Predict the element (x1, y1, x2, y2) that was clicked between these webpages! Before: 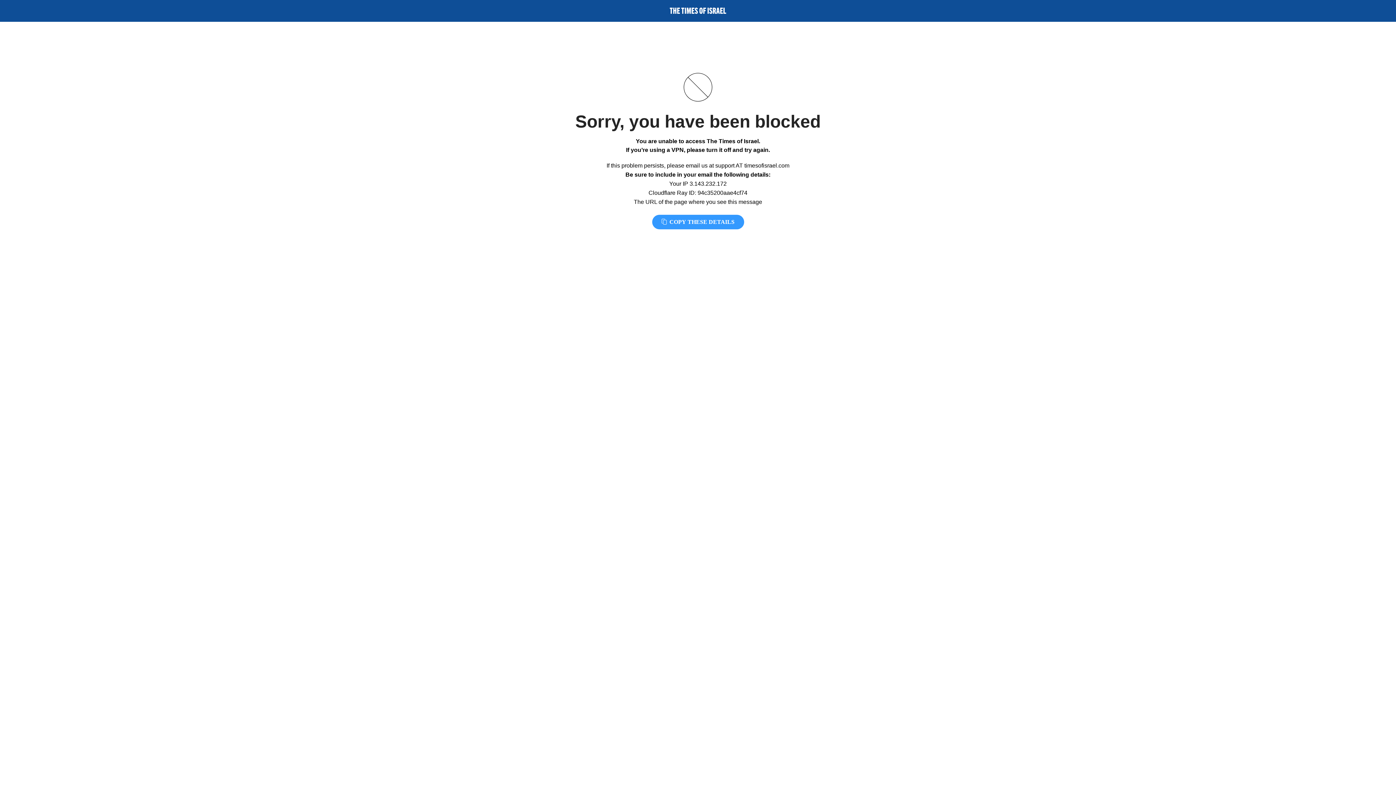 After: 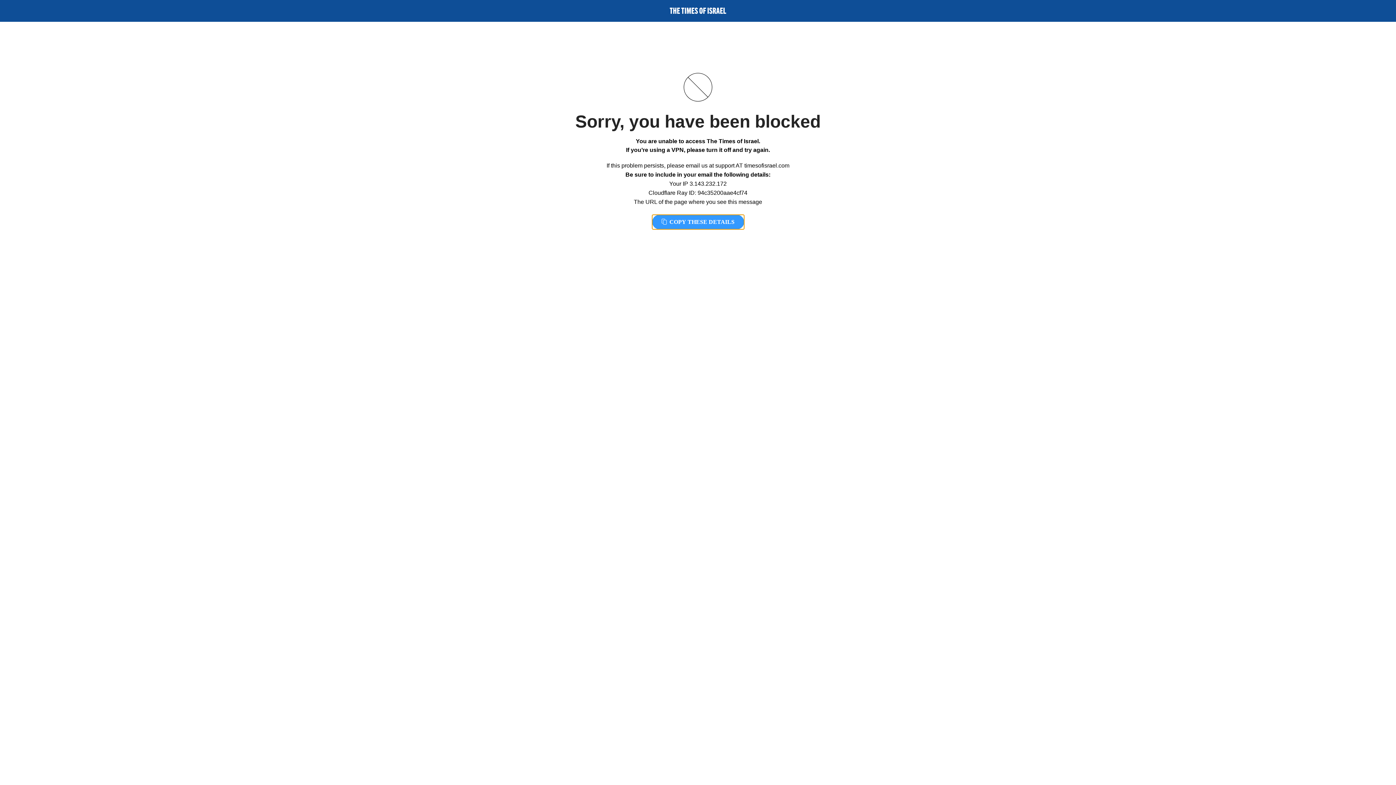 Action: label:  COPY THESE DETAILS bbox: (652, 214, 744, 229)